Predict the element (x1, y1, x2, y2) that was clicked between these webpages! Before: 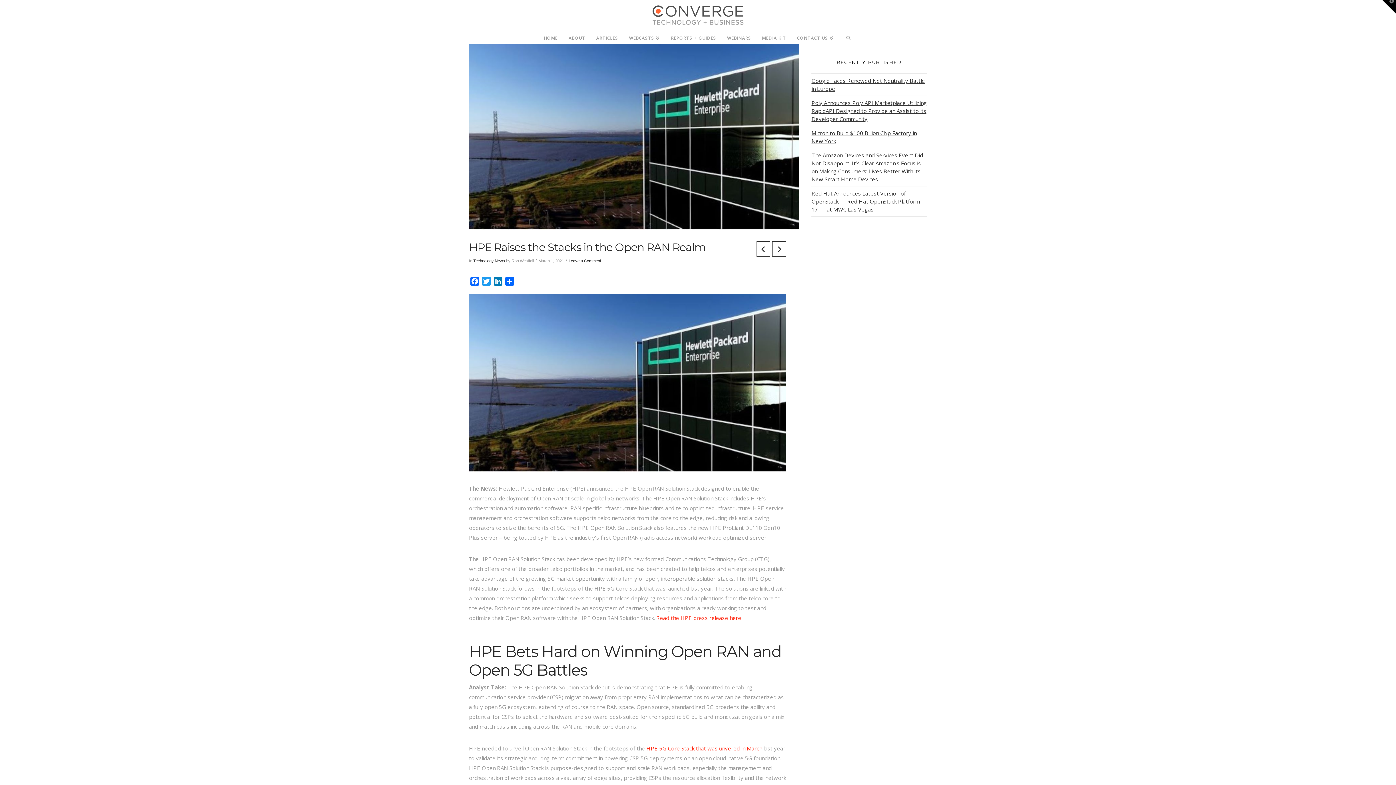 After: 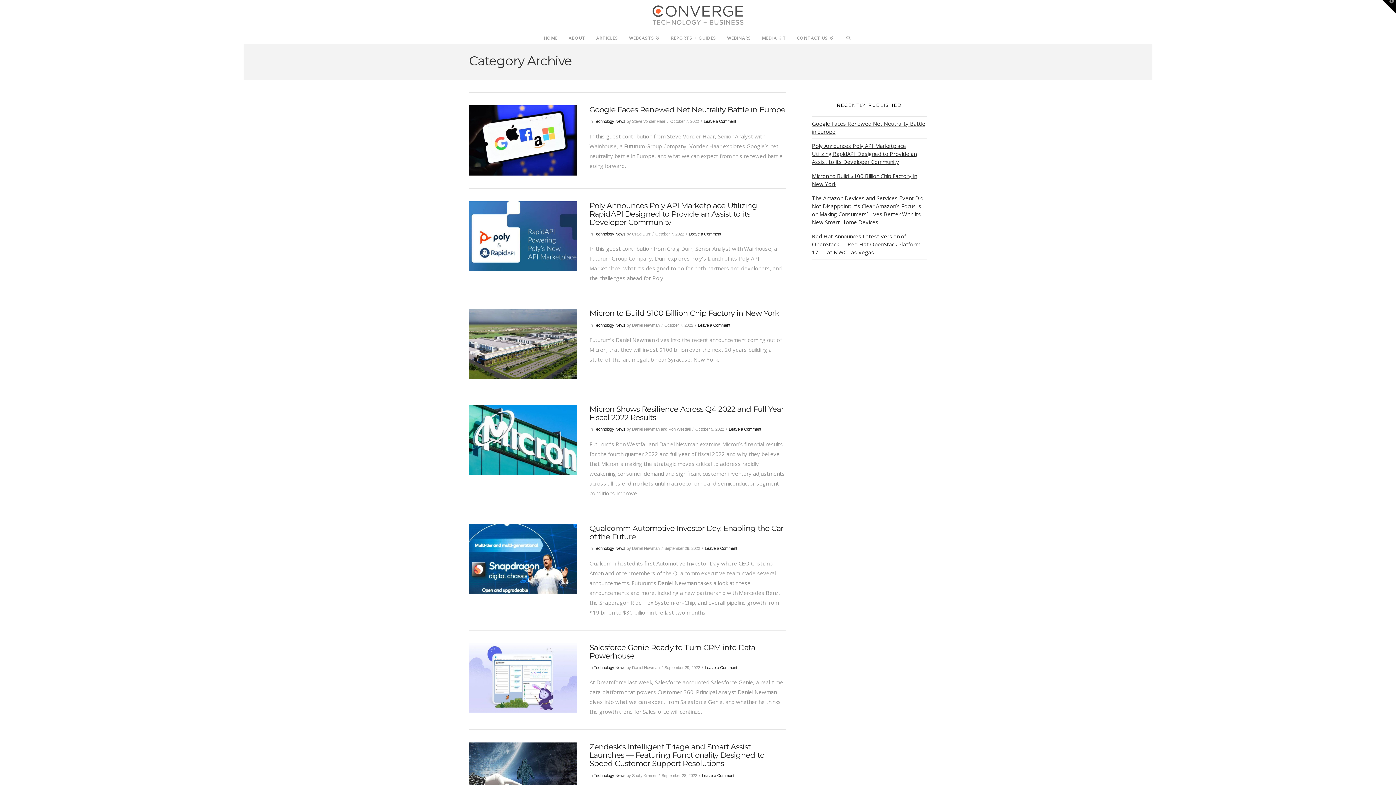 Action: label: Technology News bbox: (473, 258, 505, 263)